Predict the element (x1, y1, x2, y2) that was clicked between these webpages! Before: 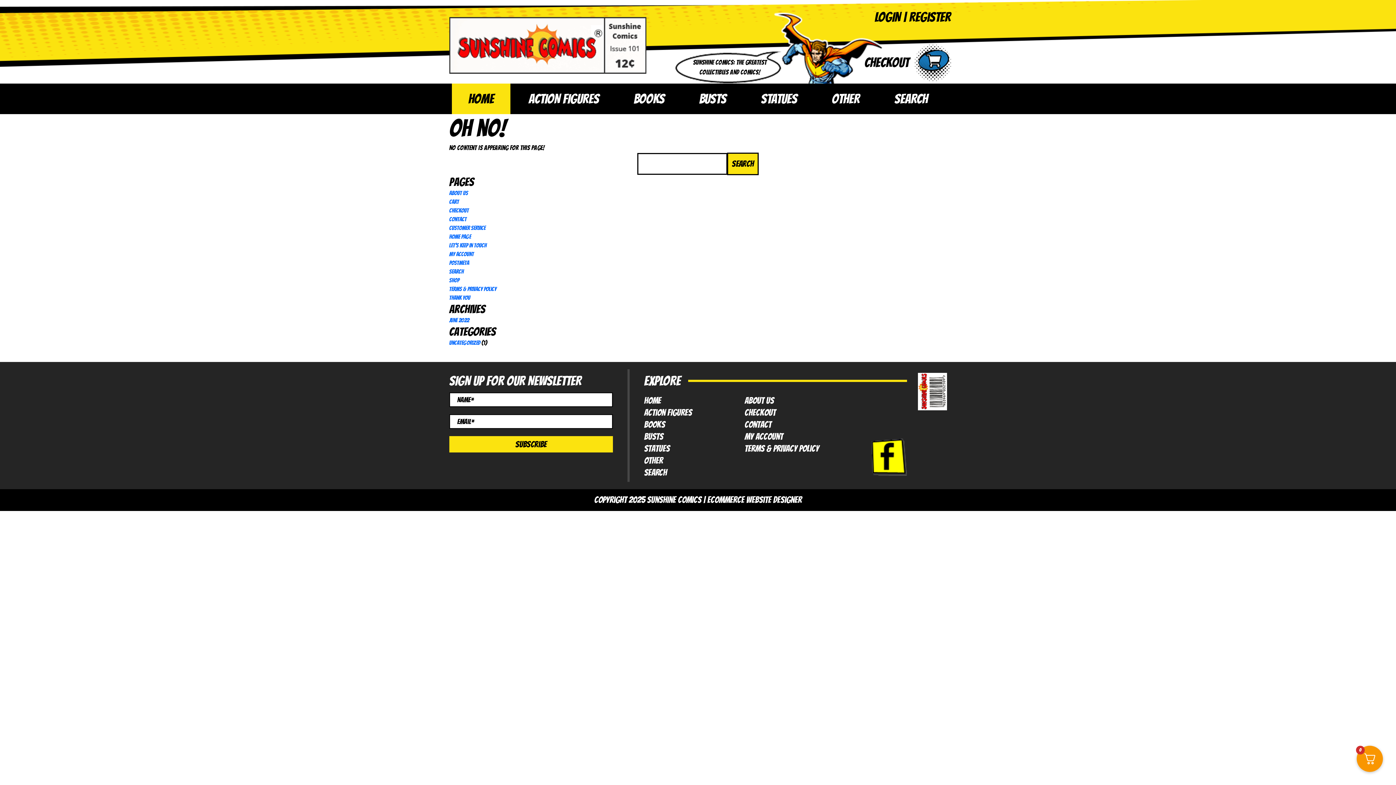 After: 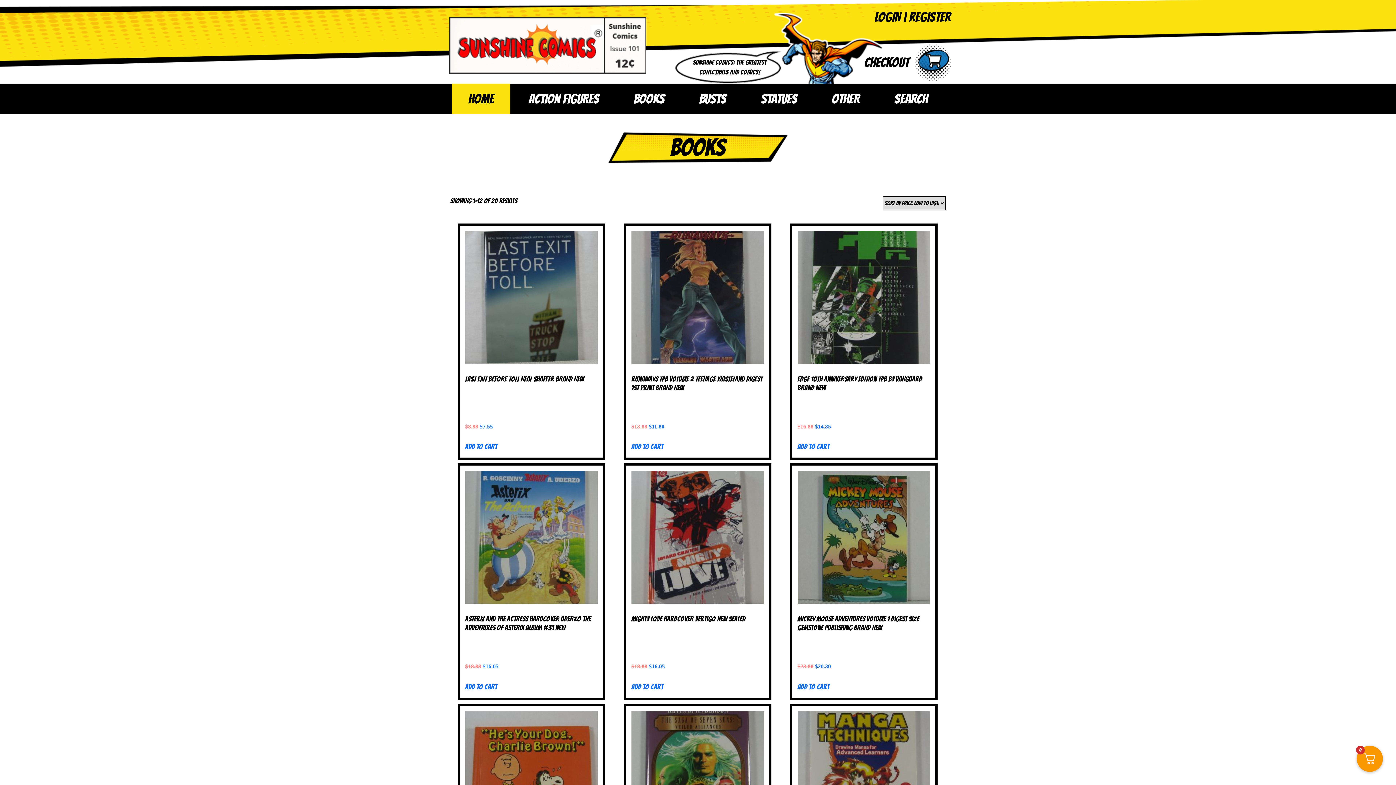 Action: label: BOOKS bbox: (617, 83, 681, 114)